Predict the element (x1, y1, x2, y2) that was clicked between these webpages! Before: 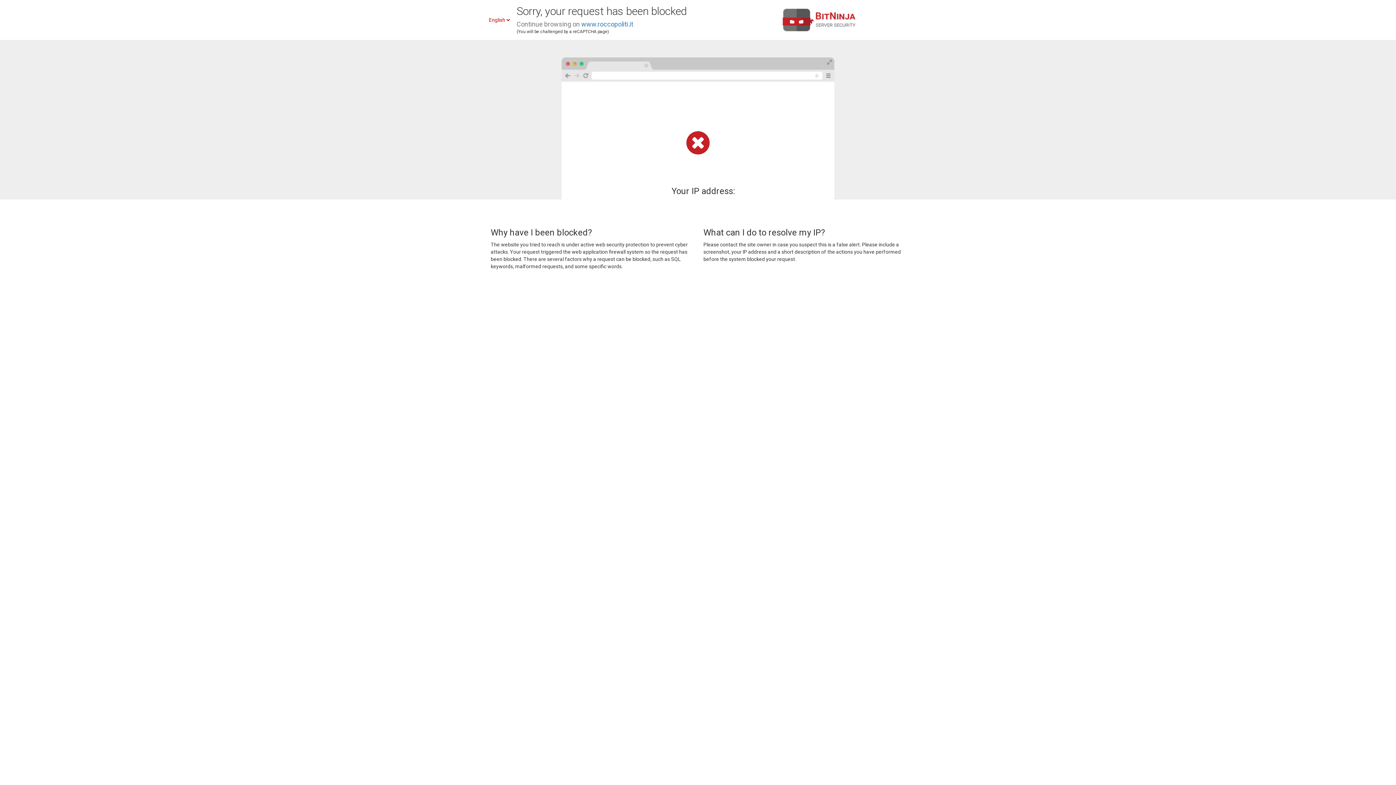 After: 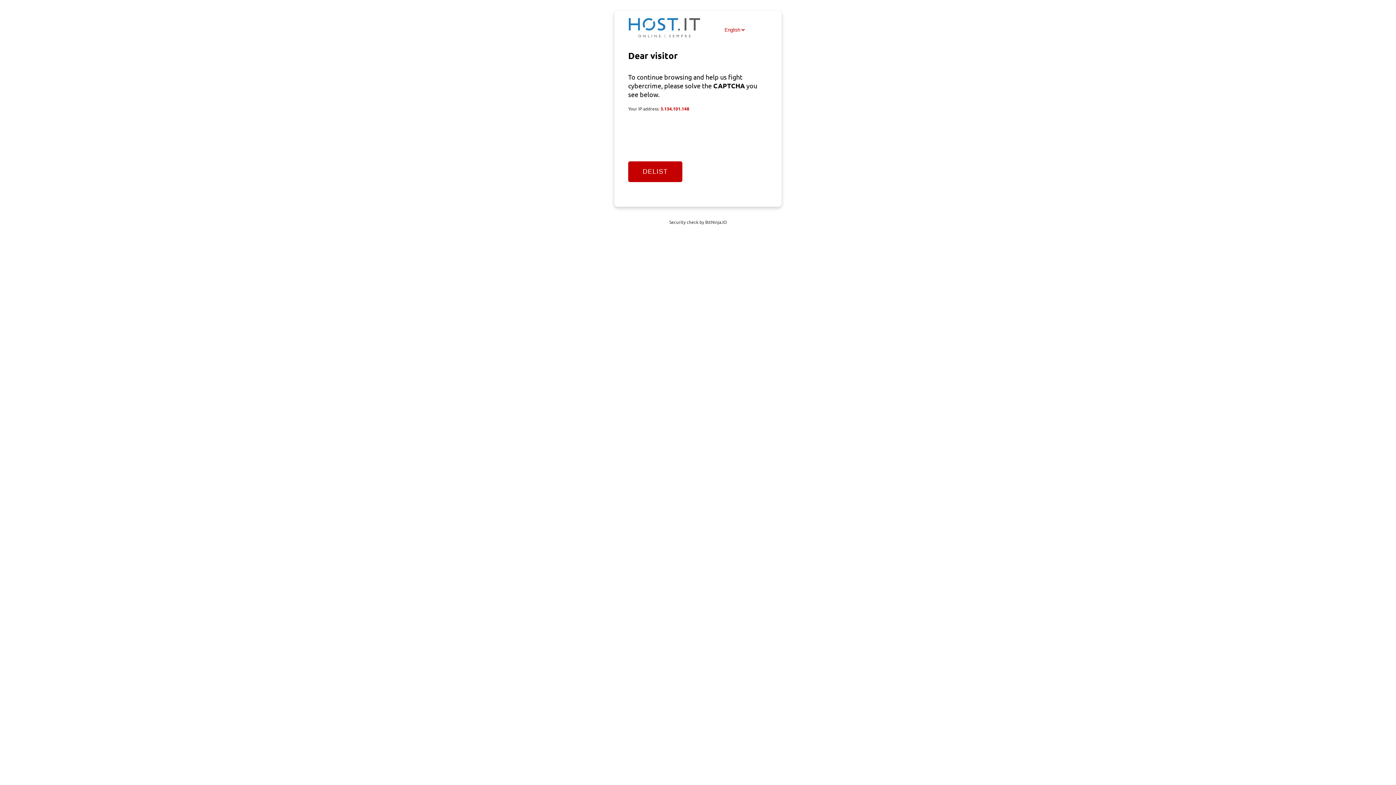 Action: label: www.roccopoliti.it bbox: (581, 20, 633, 28)